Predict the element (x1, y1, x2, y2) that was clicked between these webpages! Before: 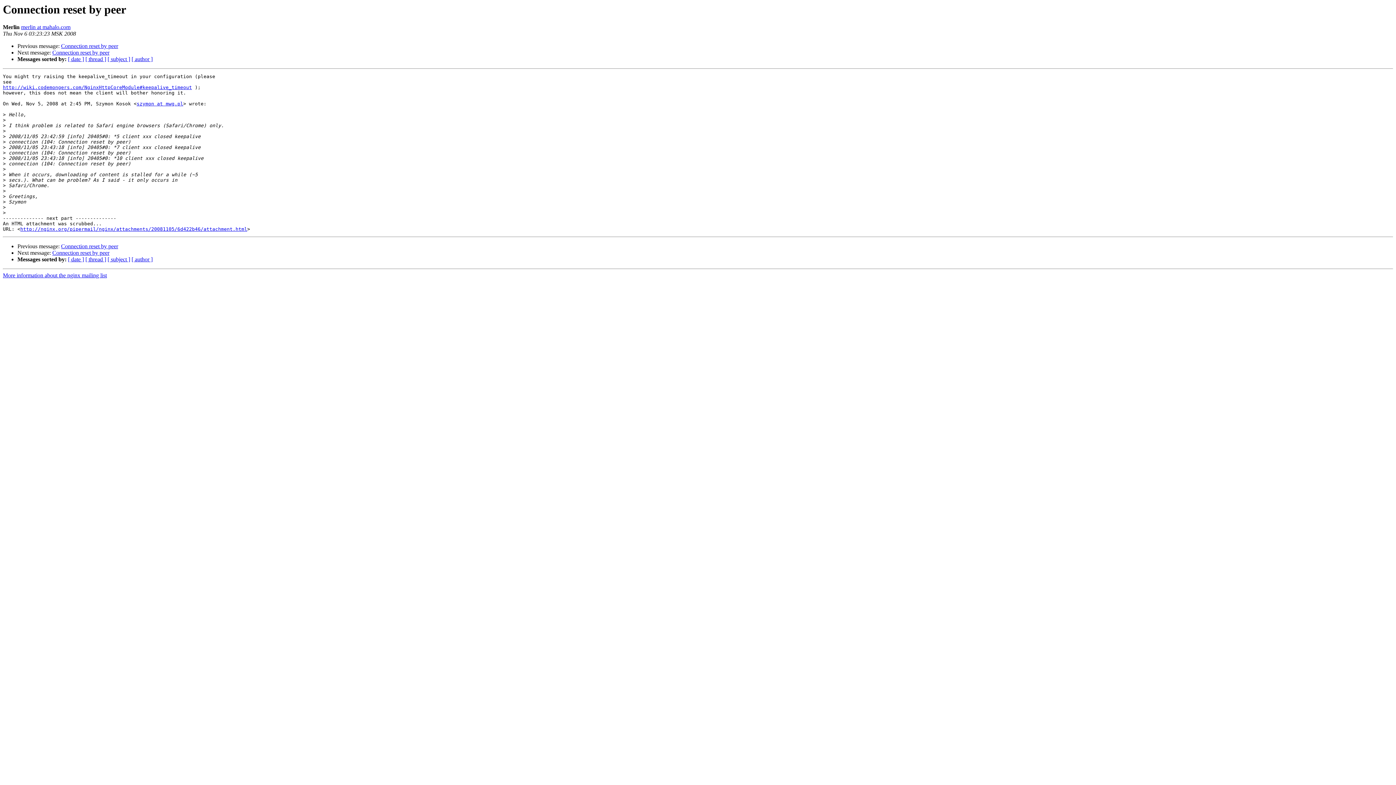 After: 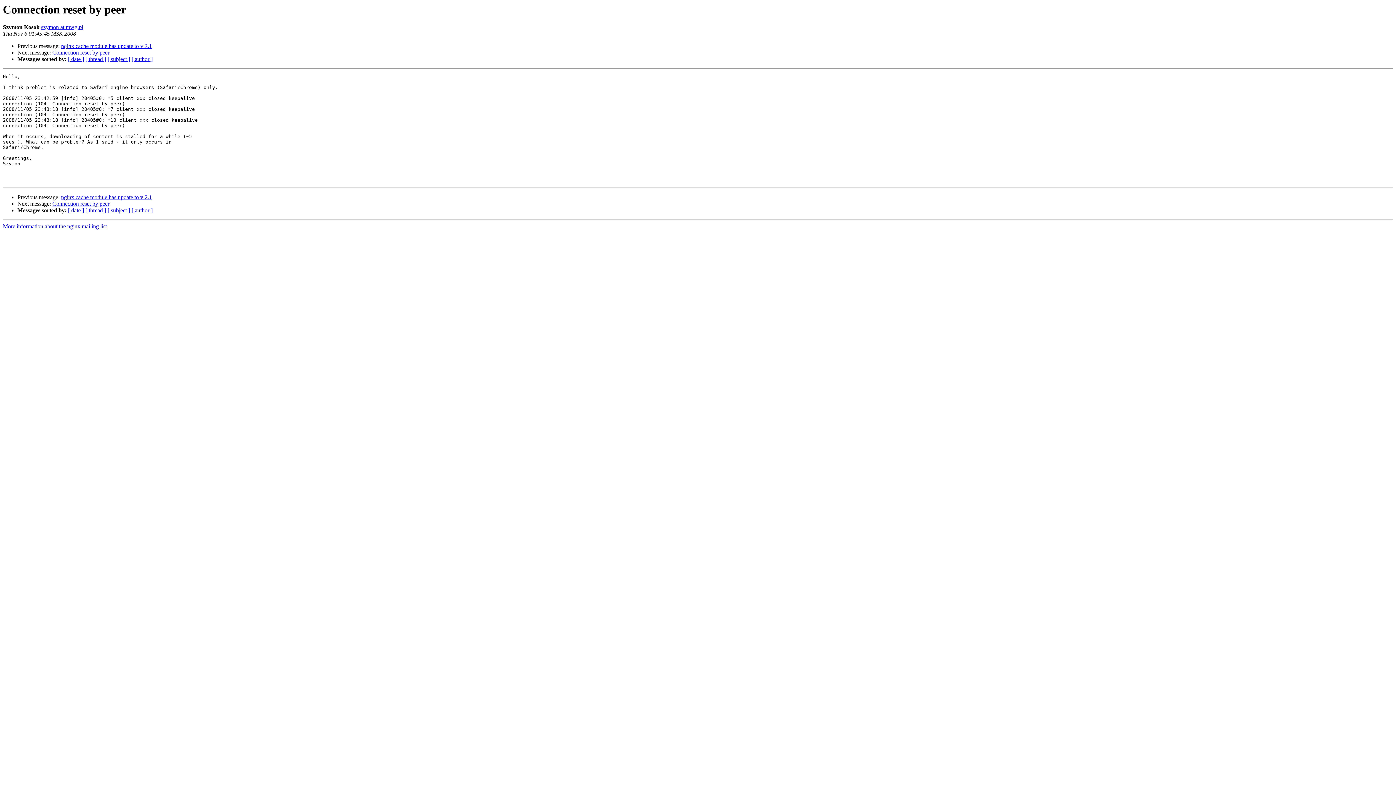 Action: bbox: (61, 43, 118, 49) label: Connection reset by peer